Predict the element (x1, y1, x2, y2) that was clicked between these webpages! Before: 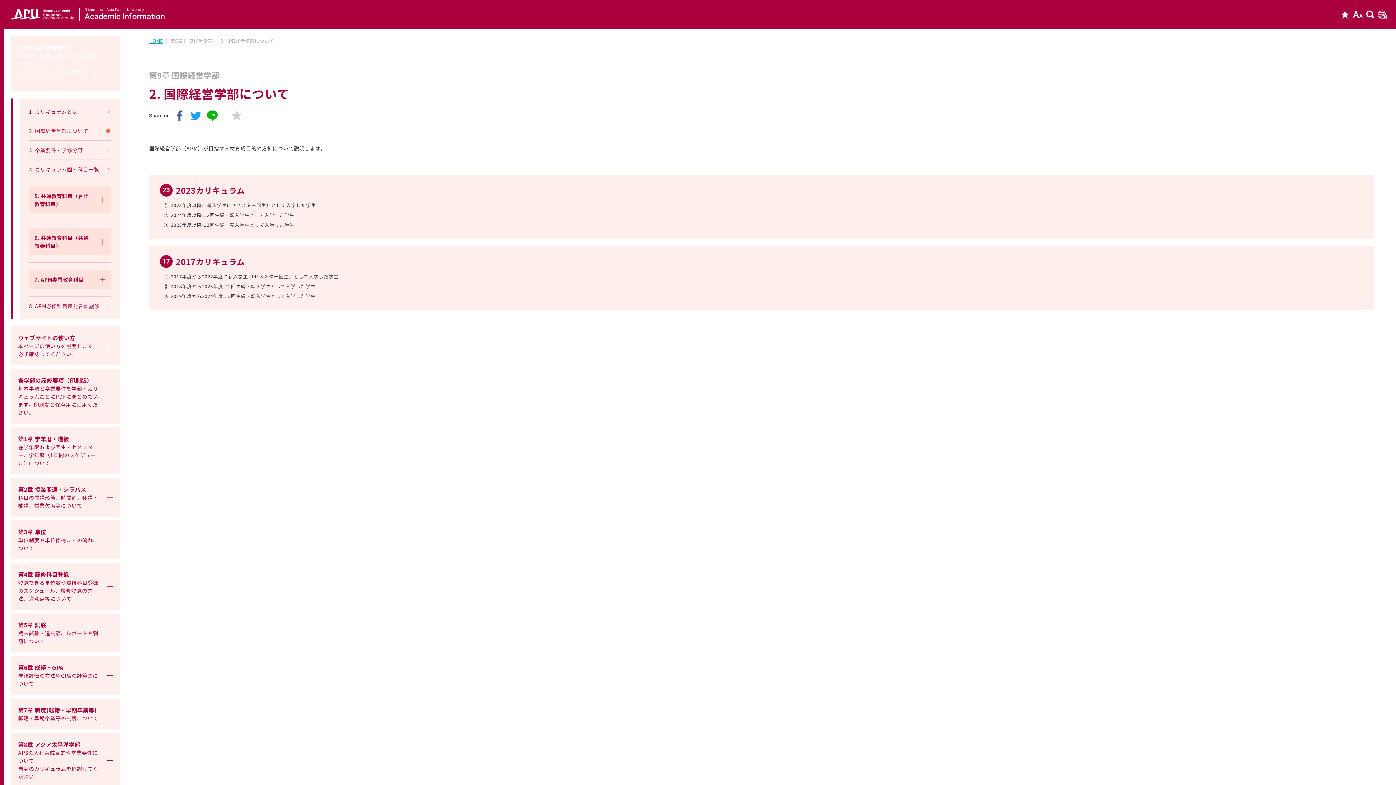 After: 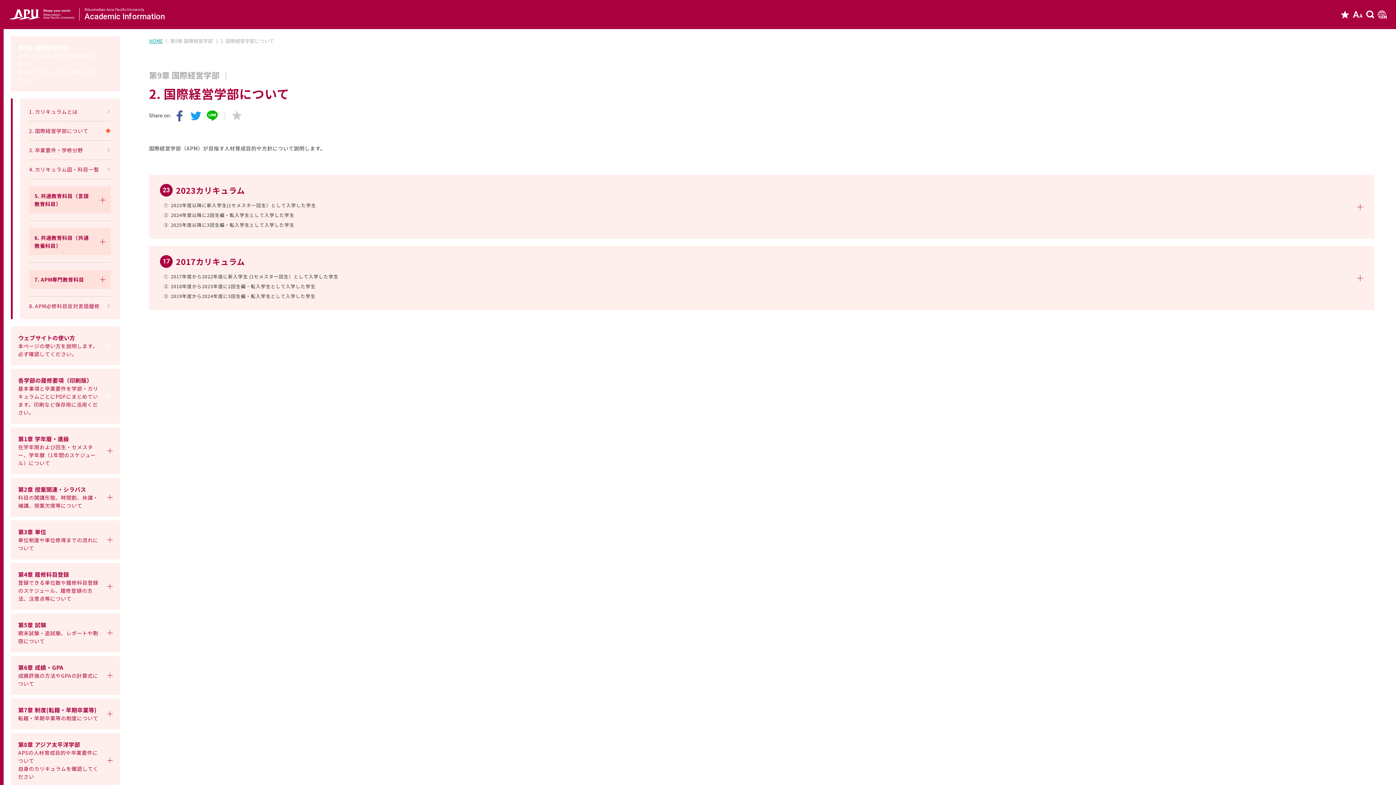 Action: label: 2. 国際経営学部について bbox: (29, 121, 110, 140)